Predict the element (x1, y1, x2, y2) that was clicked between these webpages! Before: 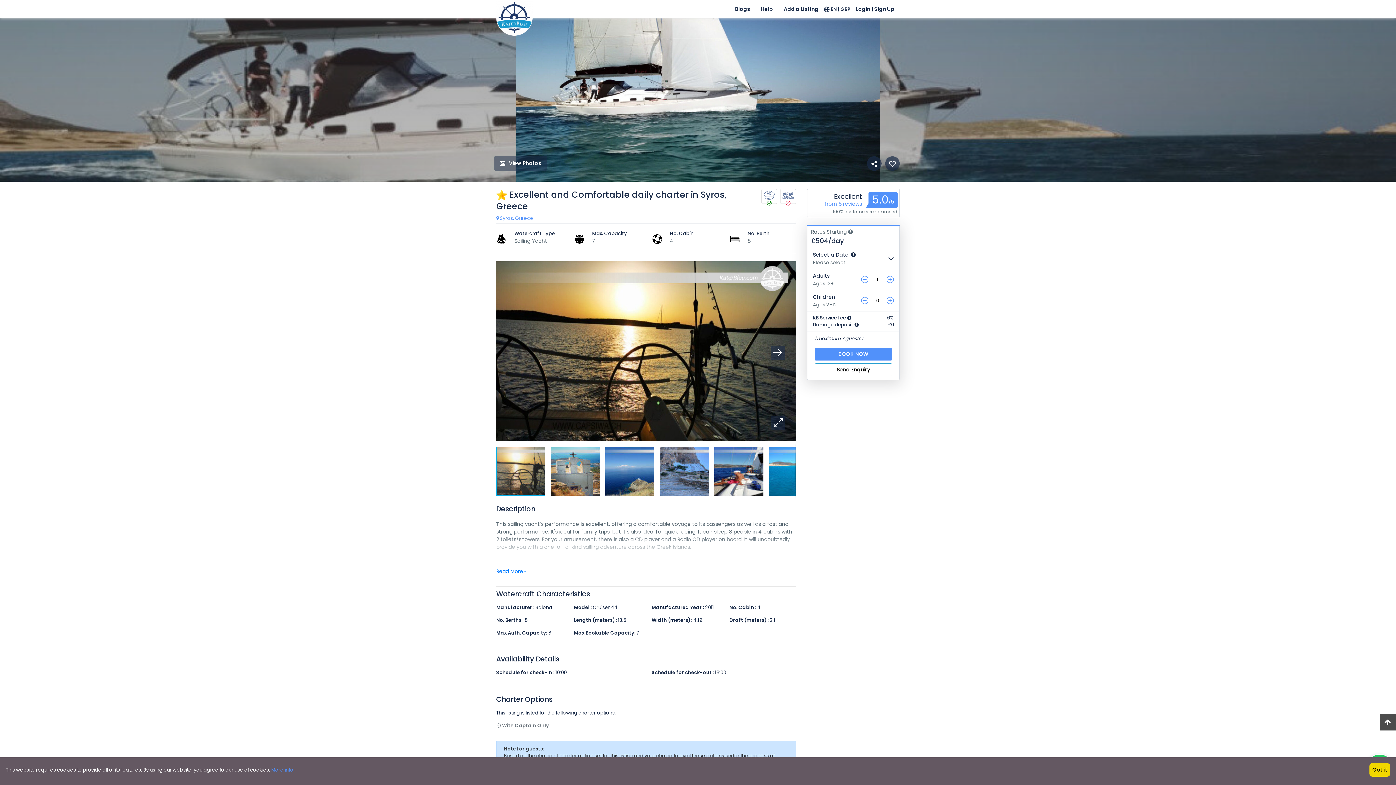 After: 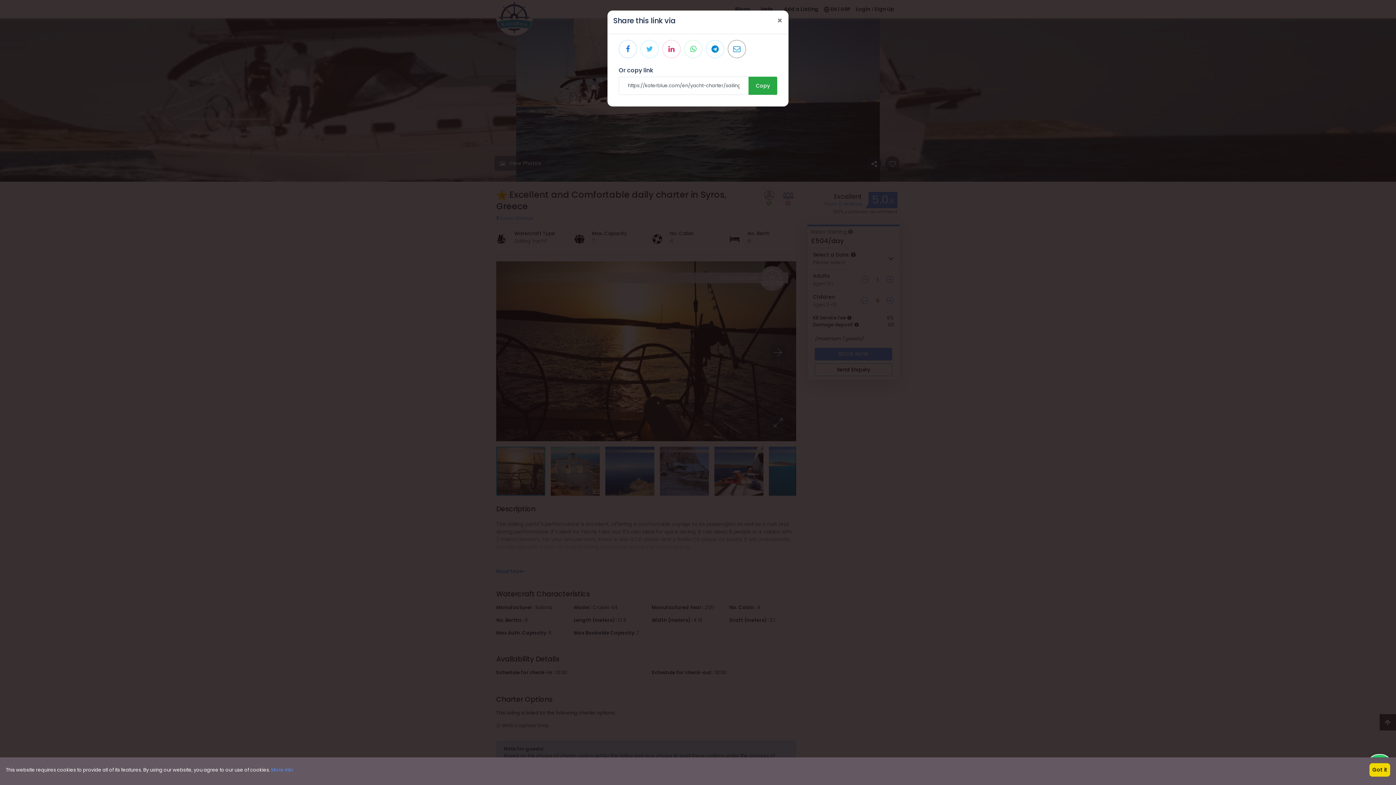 Action: bbox: (867, 156, 885, 170)